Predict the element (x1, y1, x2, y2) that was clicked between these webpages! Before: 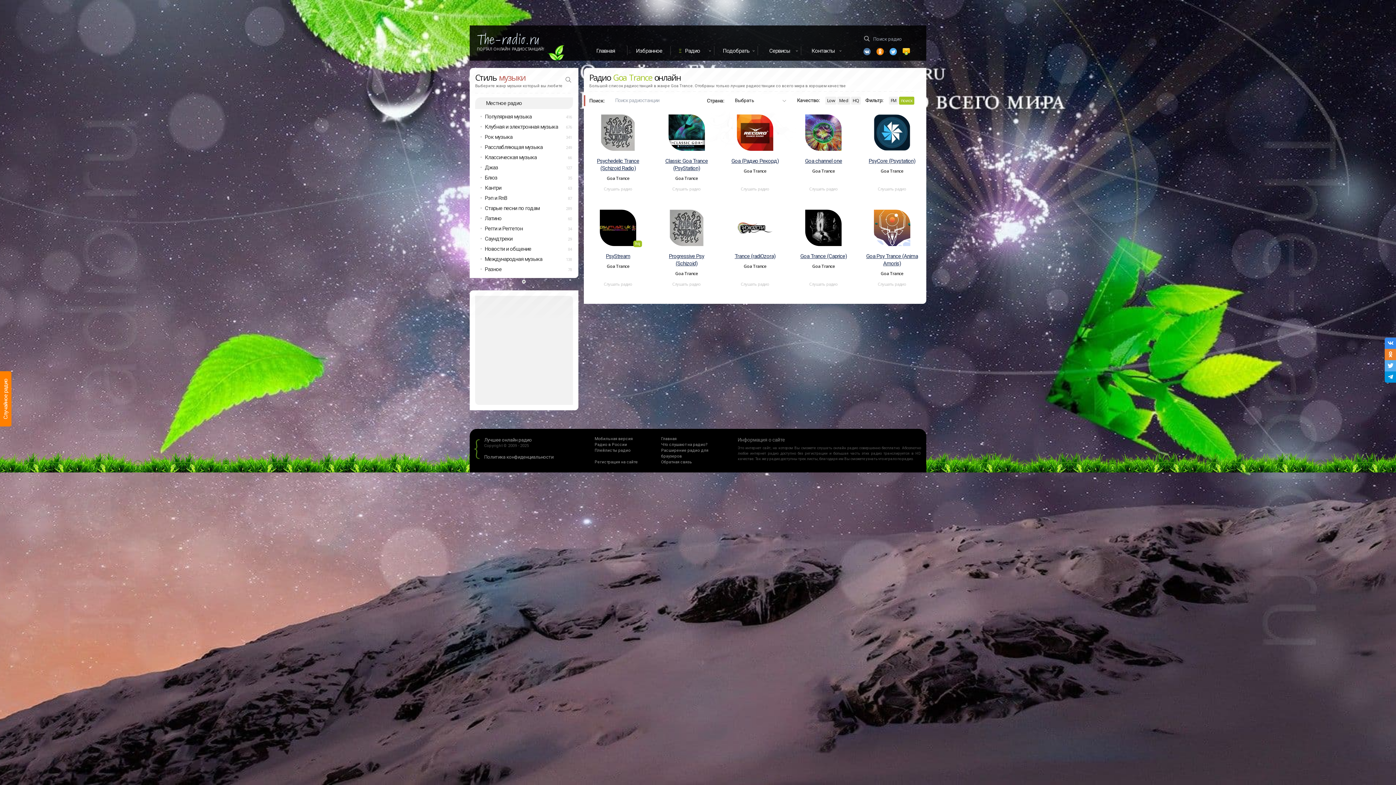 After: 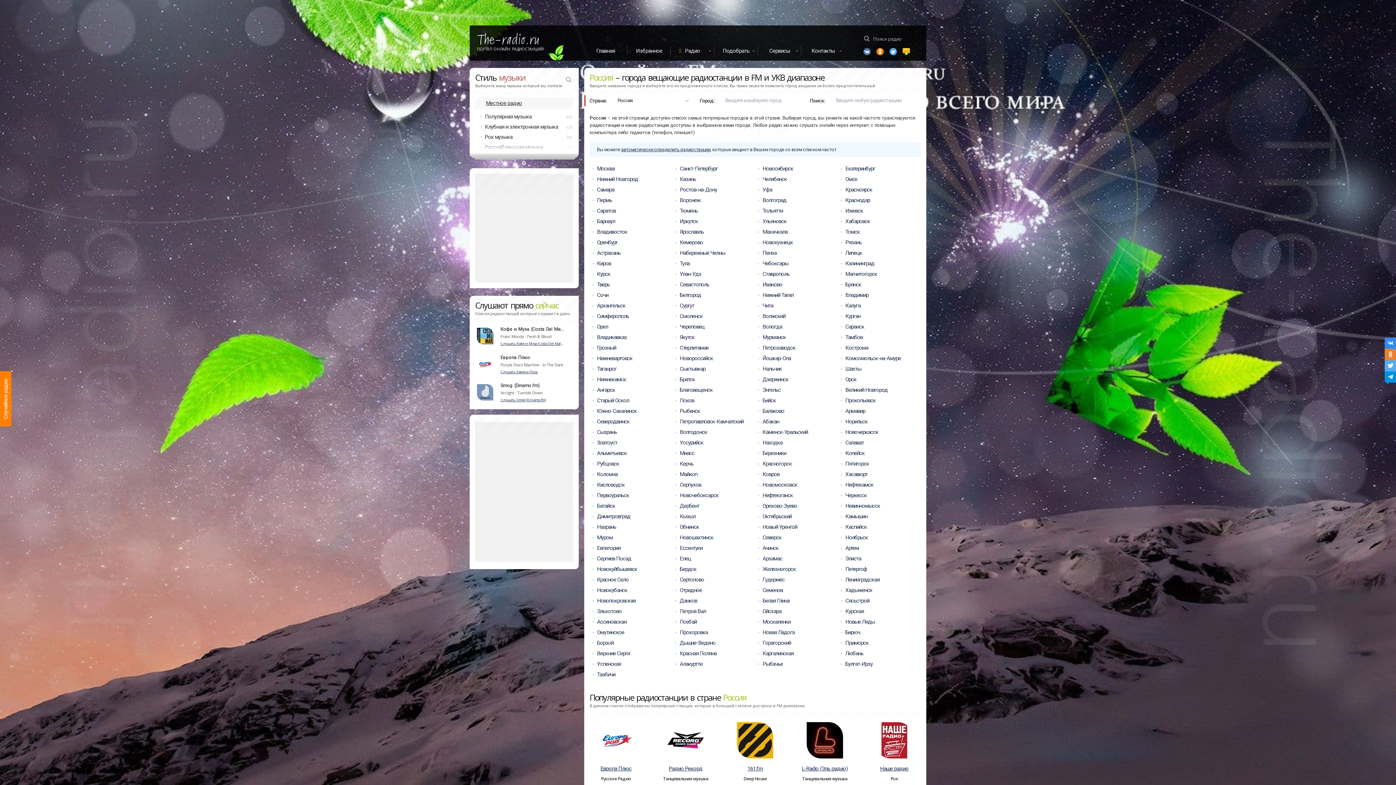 Action: label: Местное радио bbox: (475, 97, 573, 109)